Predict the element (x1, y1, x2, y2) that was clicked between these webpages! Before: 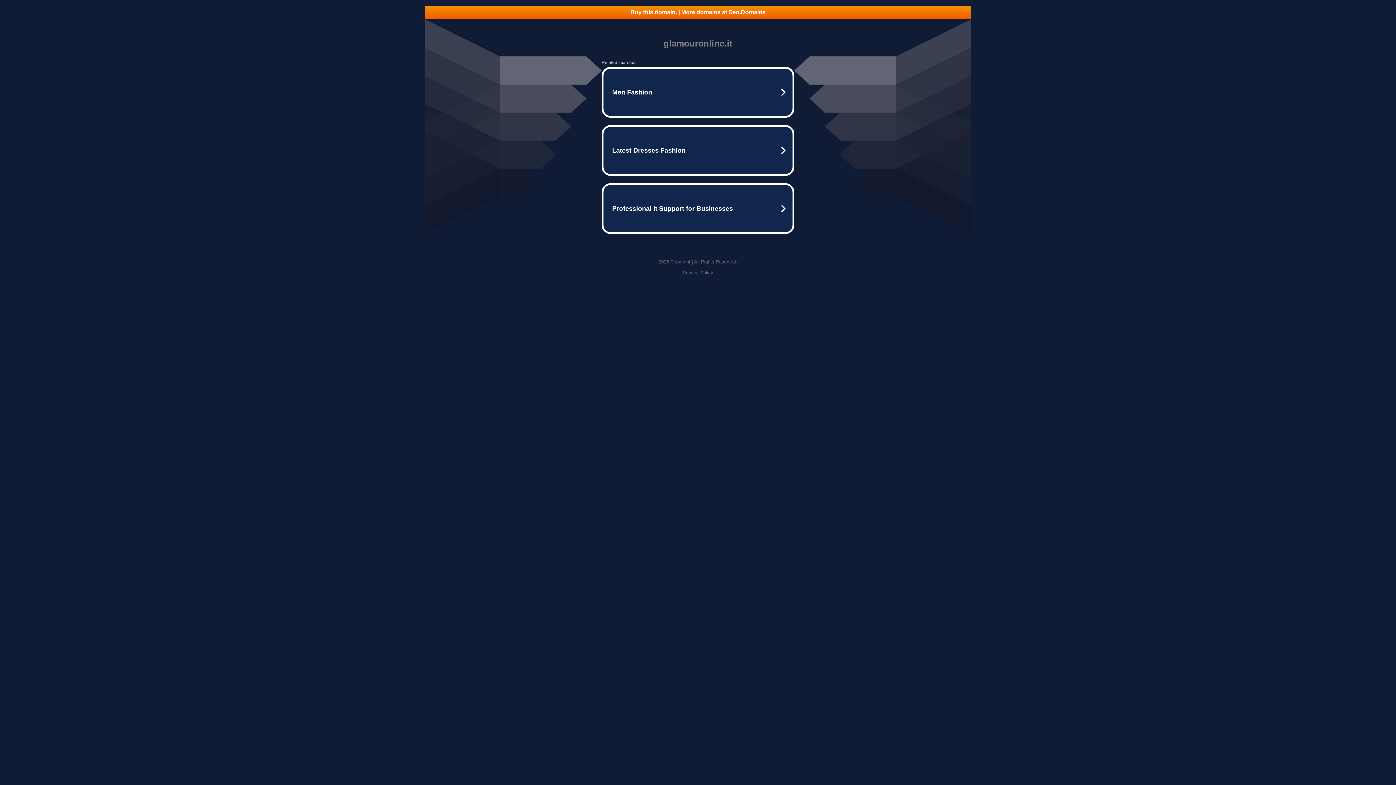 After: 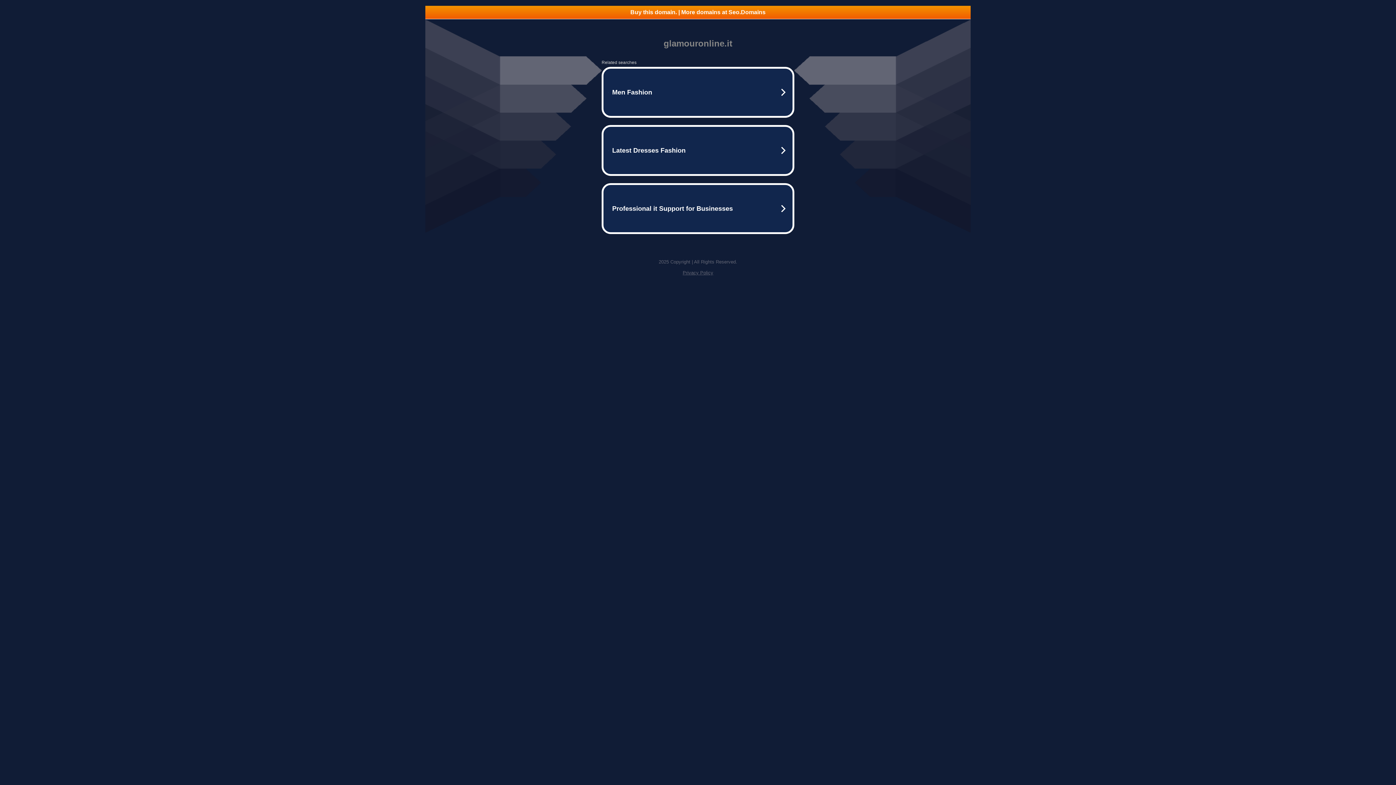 Action: bbox: (425, 5, 970, 18) label: Buy this domain. | More domains at Seo.Domains